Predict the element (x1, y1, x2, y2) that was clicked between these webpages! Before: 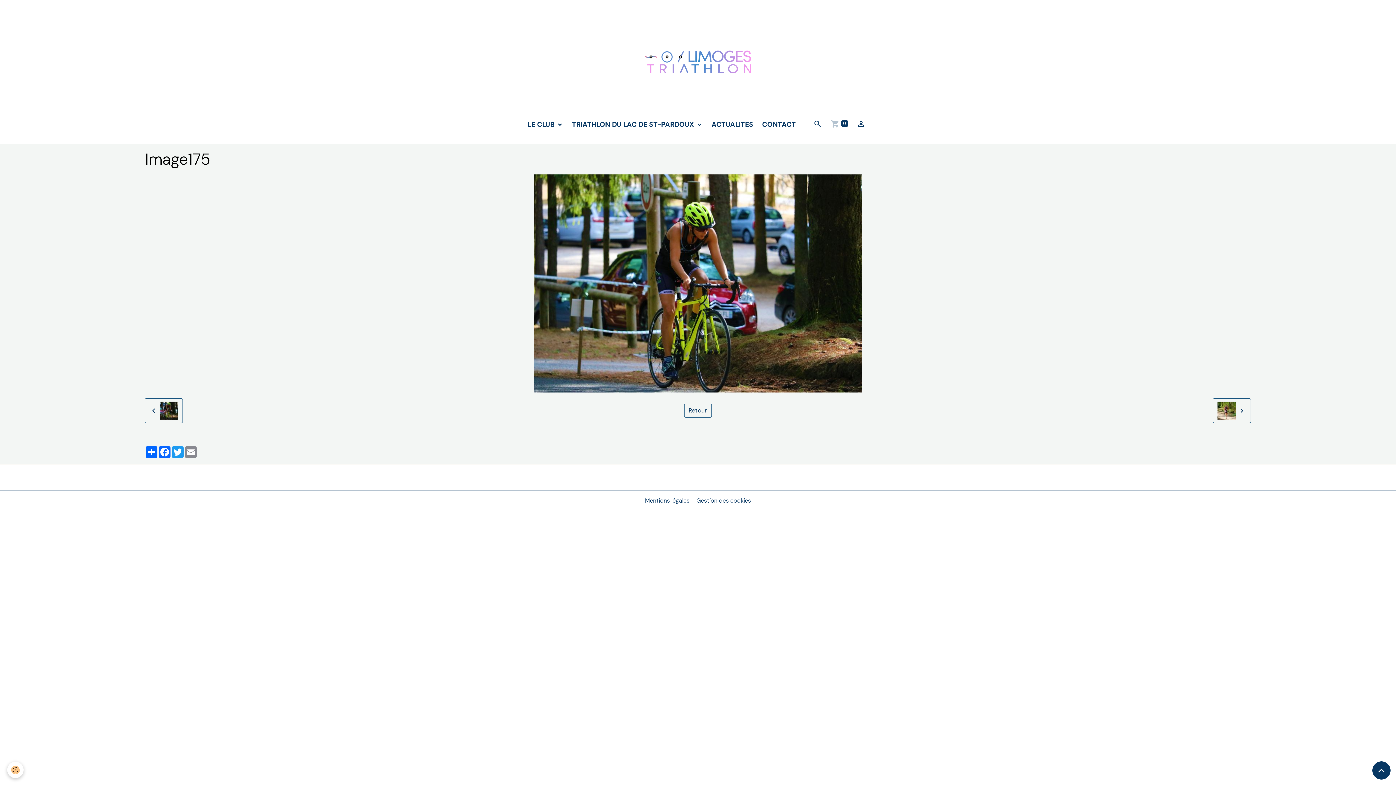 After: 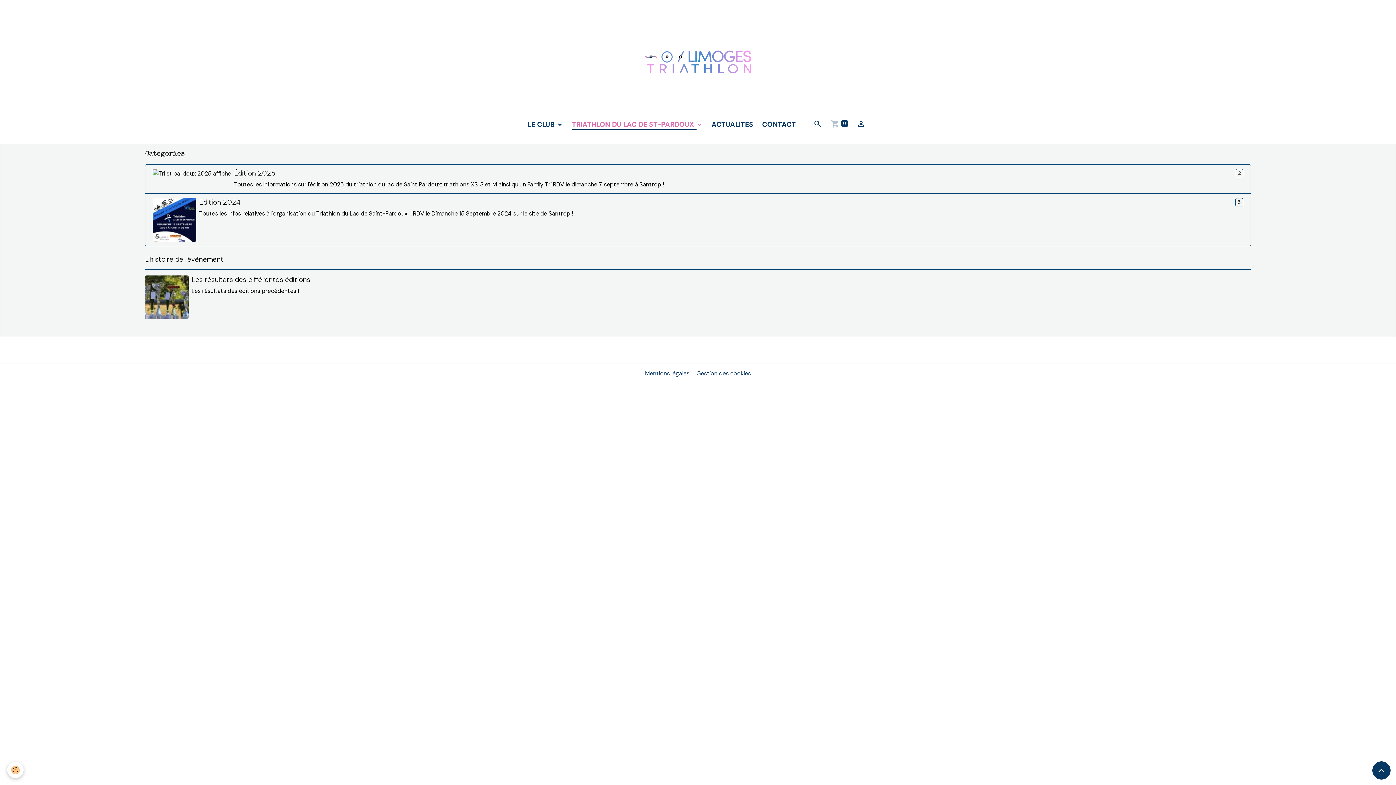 Action: label: TRIATHLON DU LAC DE ST-PARDOUX  bbox: (569, 116, 705, 132)